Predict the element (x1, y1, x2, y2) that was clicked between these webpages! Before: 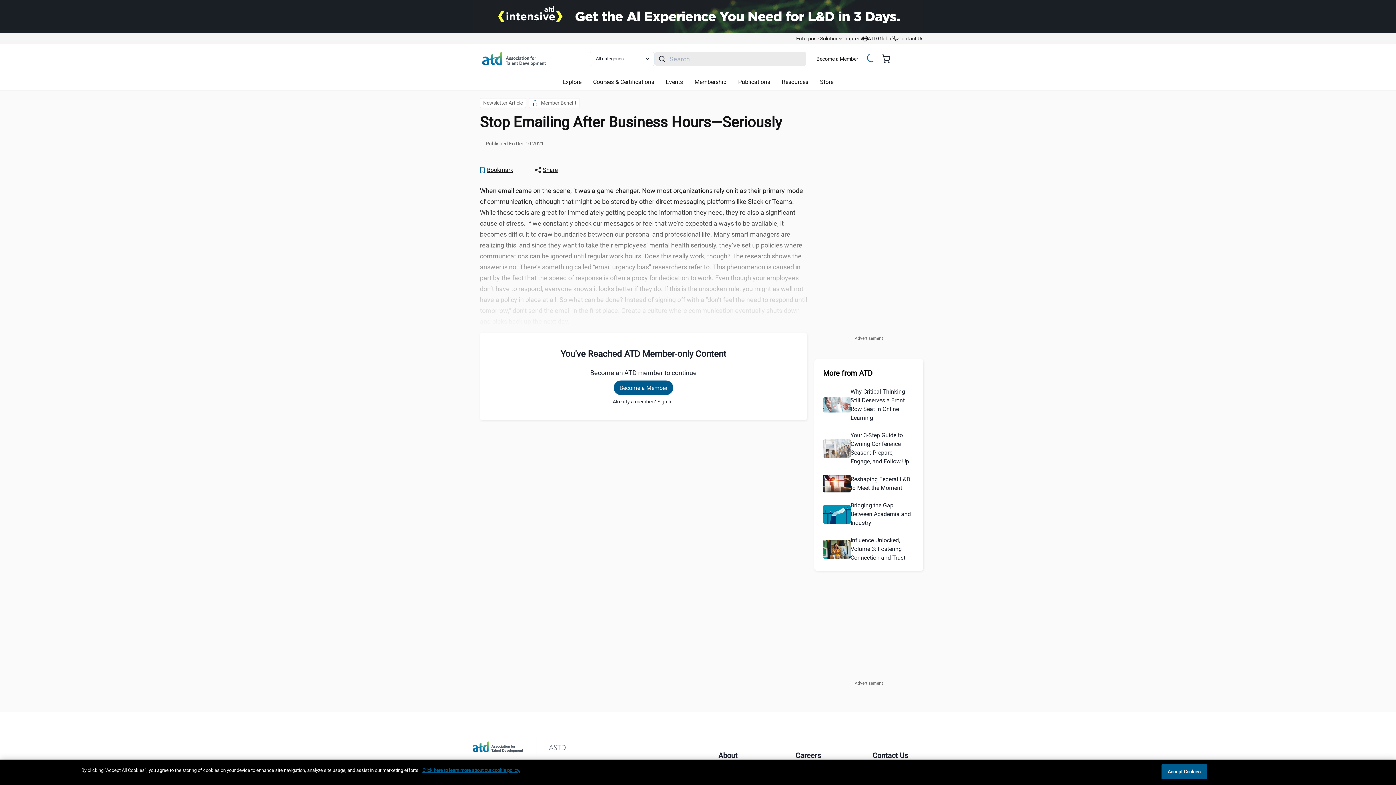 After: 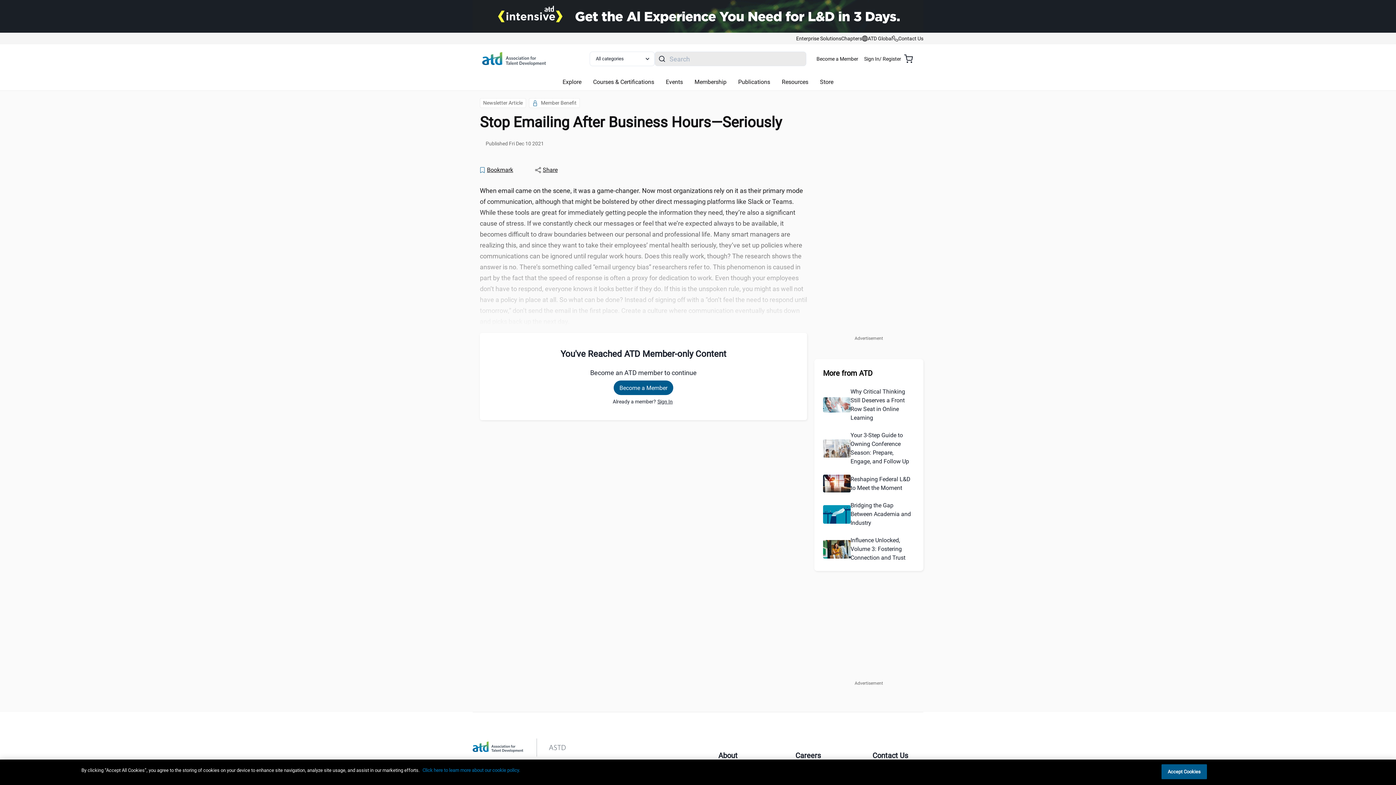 Action: bbox: (422, 768, 520, 773) label: More information about your privacy, opens in a new tab